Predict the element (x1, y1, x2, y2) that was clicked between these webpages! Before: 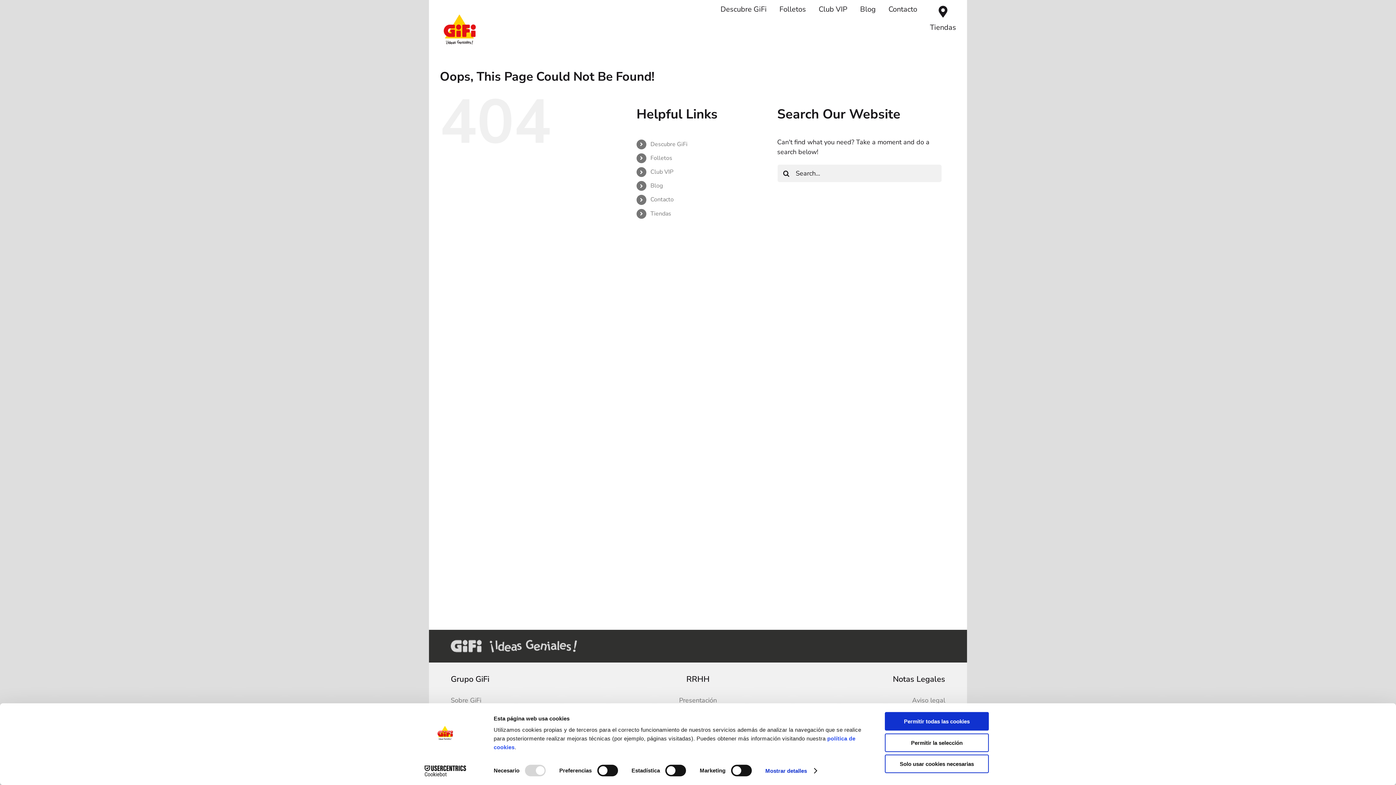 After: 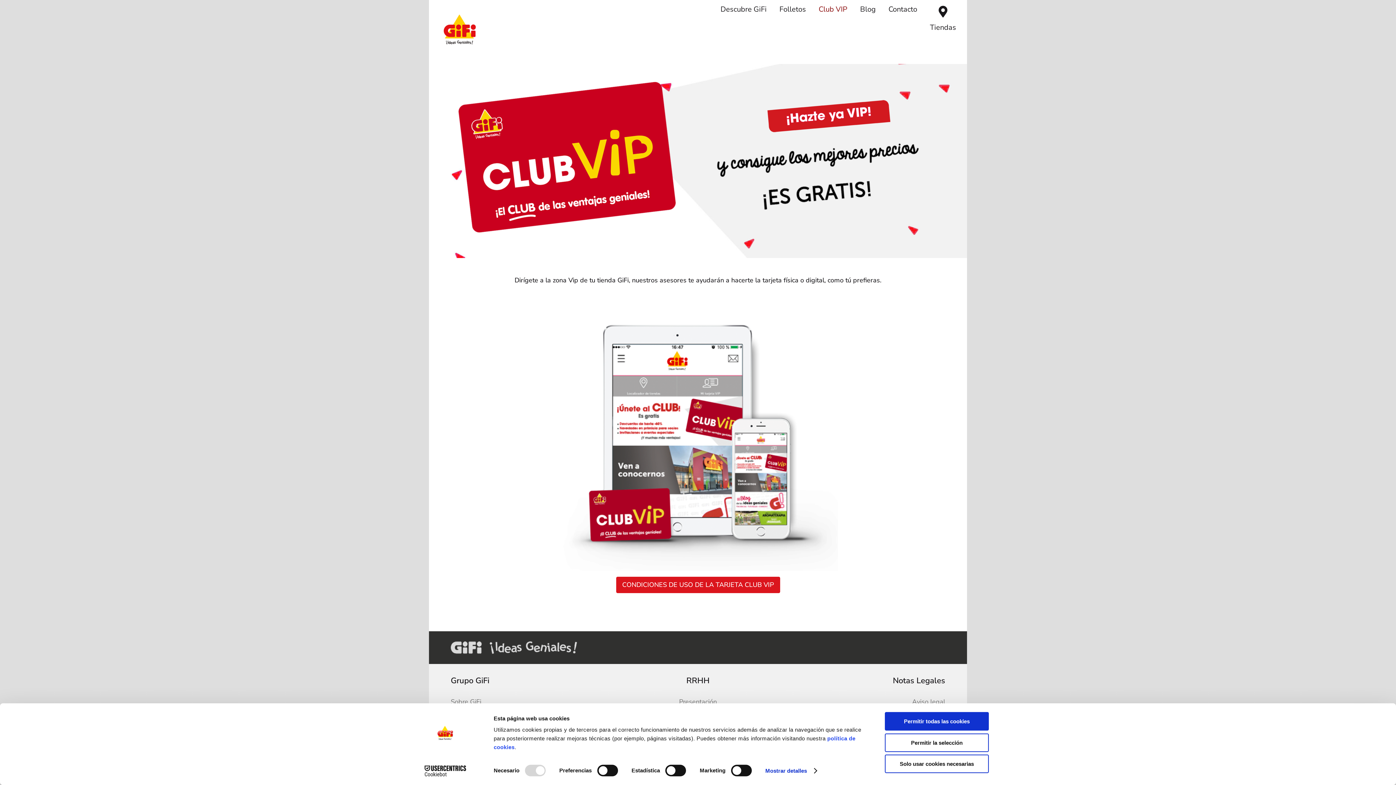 Action: label: Club VIP bbox: (818, 5, 847, 13)